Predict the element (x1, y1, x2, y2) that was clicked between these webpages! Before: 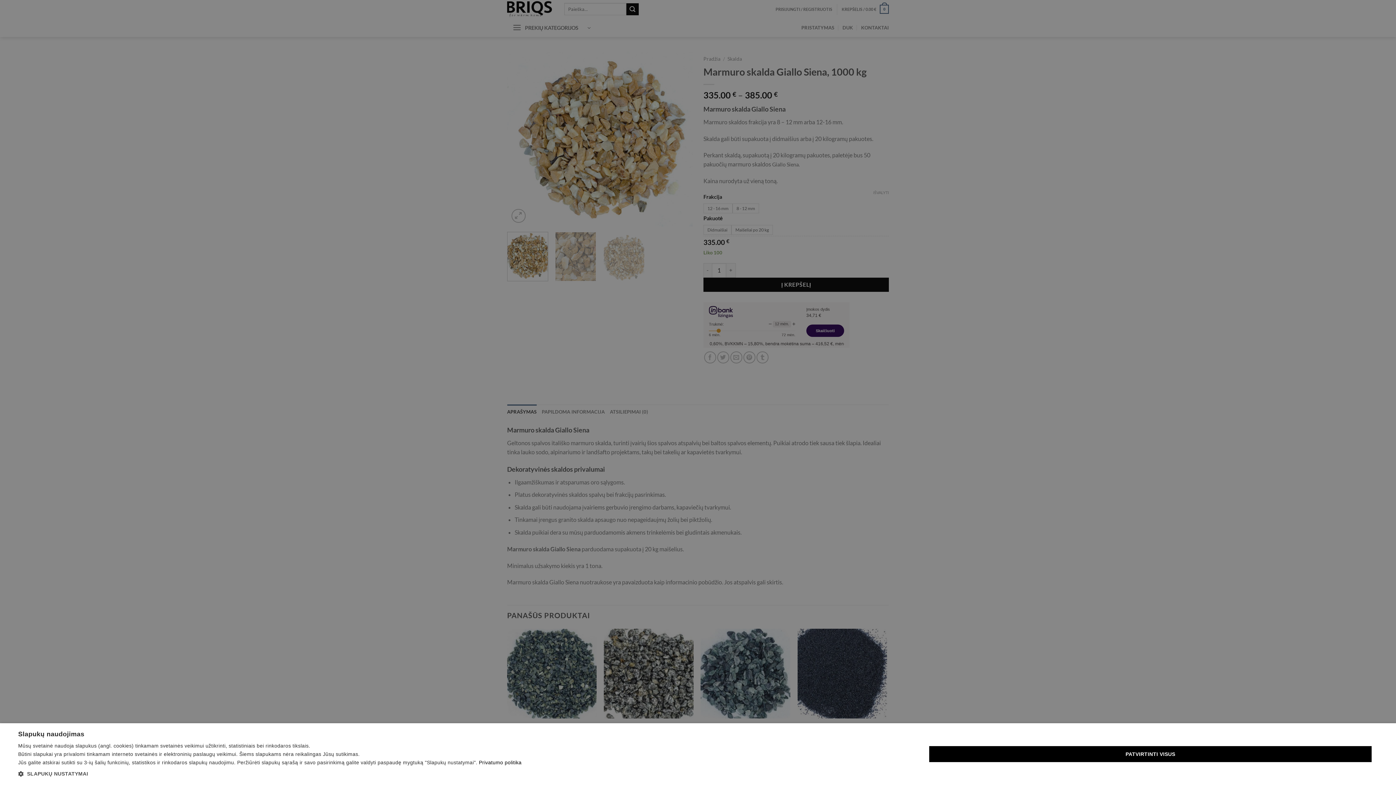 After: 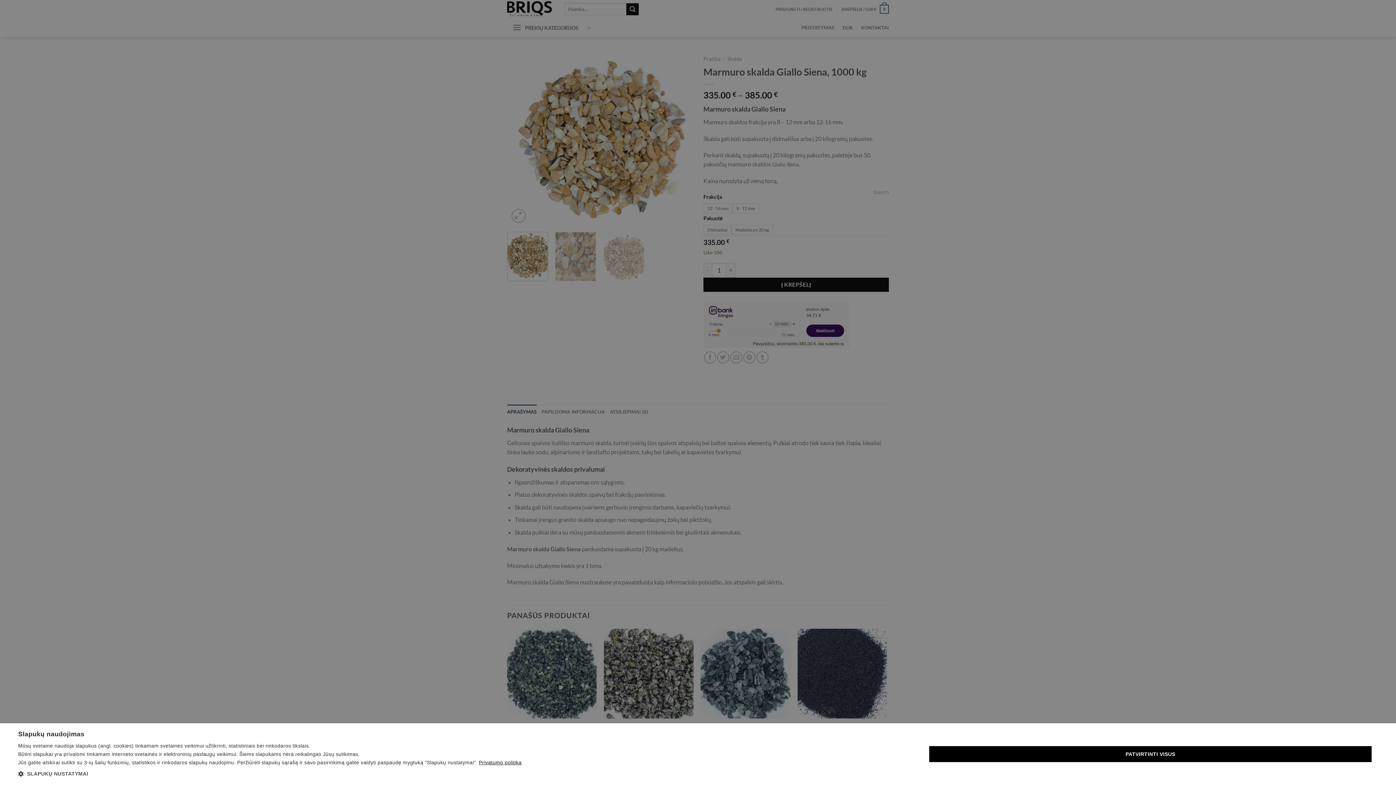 Action: label: Privatumo politika, opens a new window bbox: (479, 760, 521, 765)